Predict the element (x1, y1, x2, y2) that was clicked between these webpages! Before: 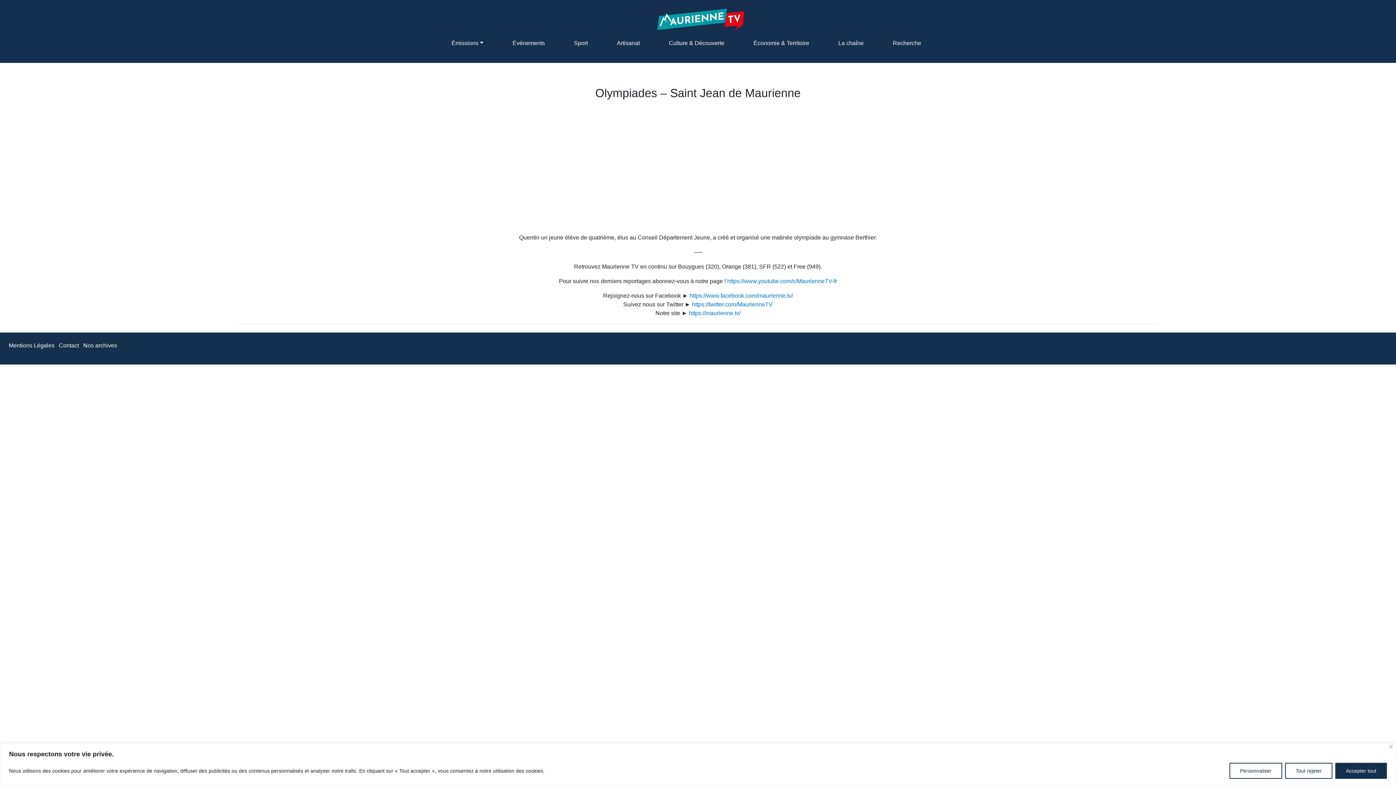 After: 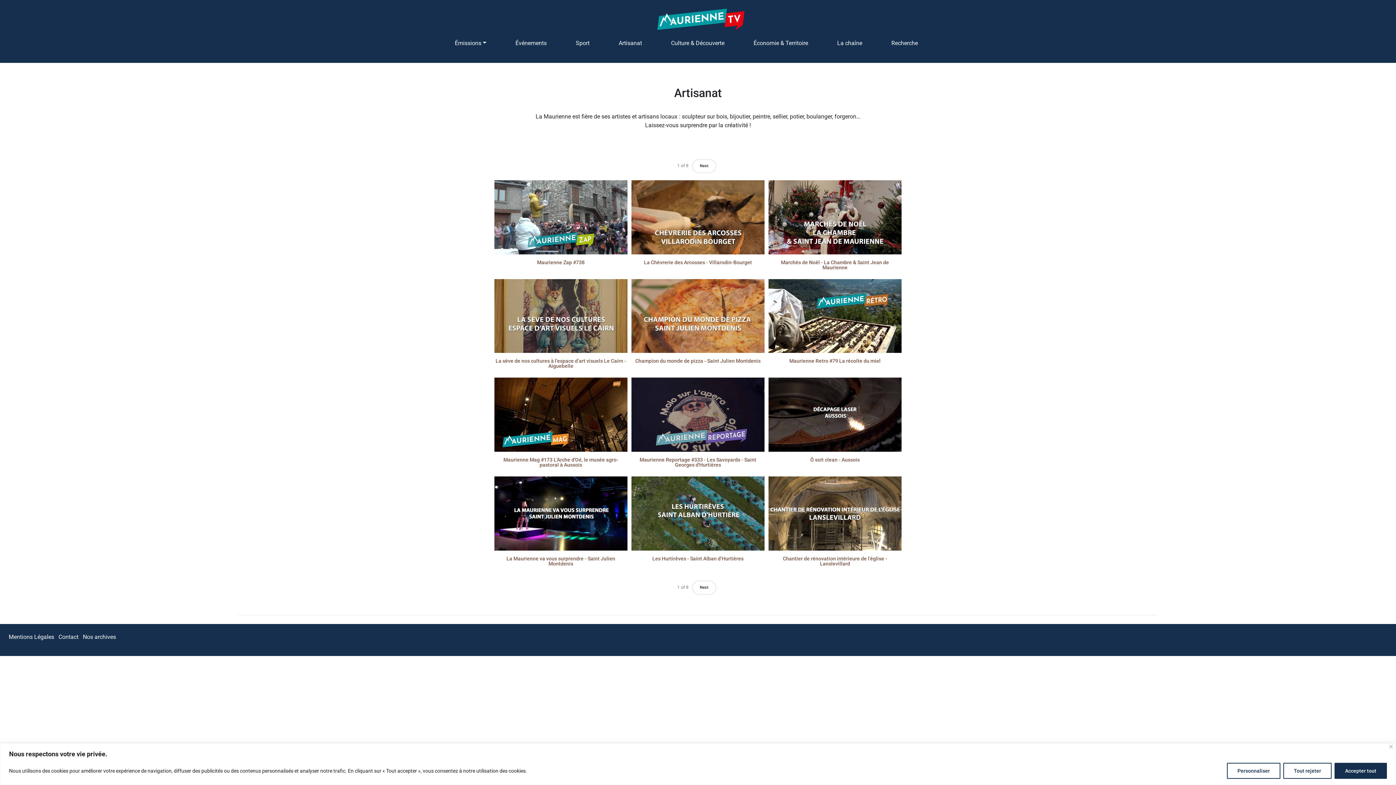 Action: label: Artisanat bbox: (614, 35, 642, 50)